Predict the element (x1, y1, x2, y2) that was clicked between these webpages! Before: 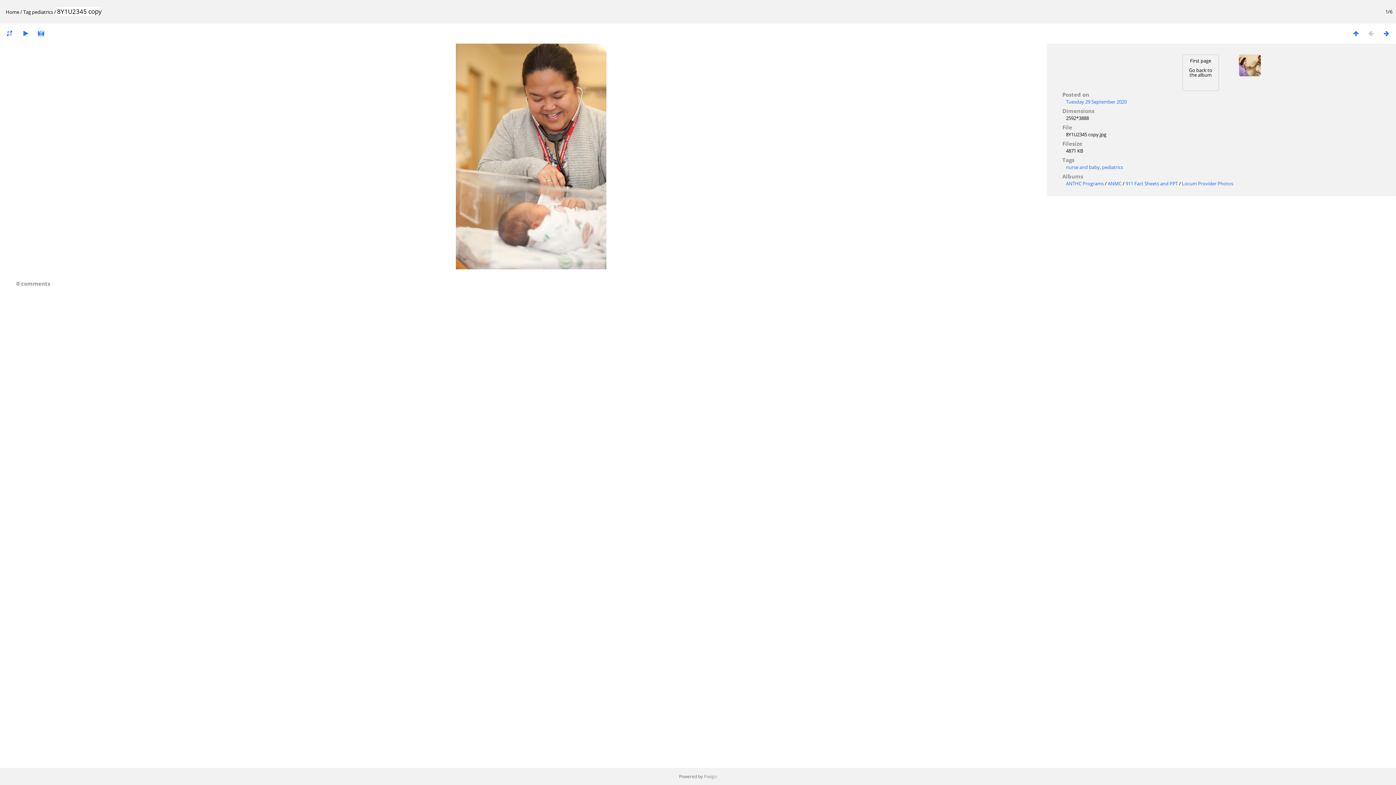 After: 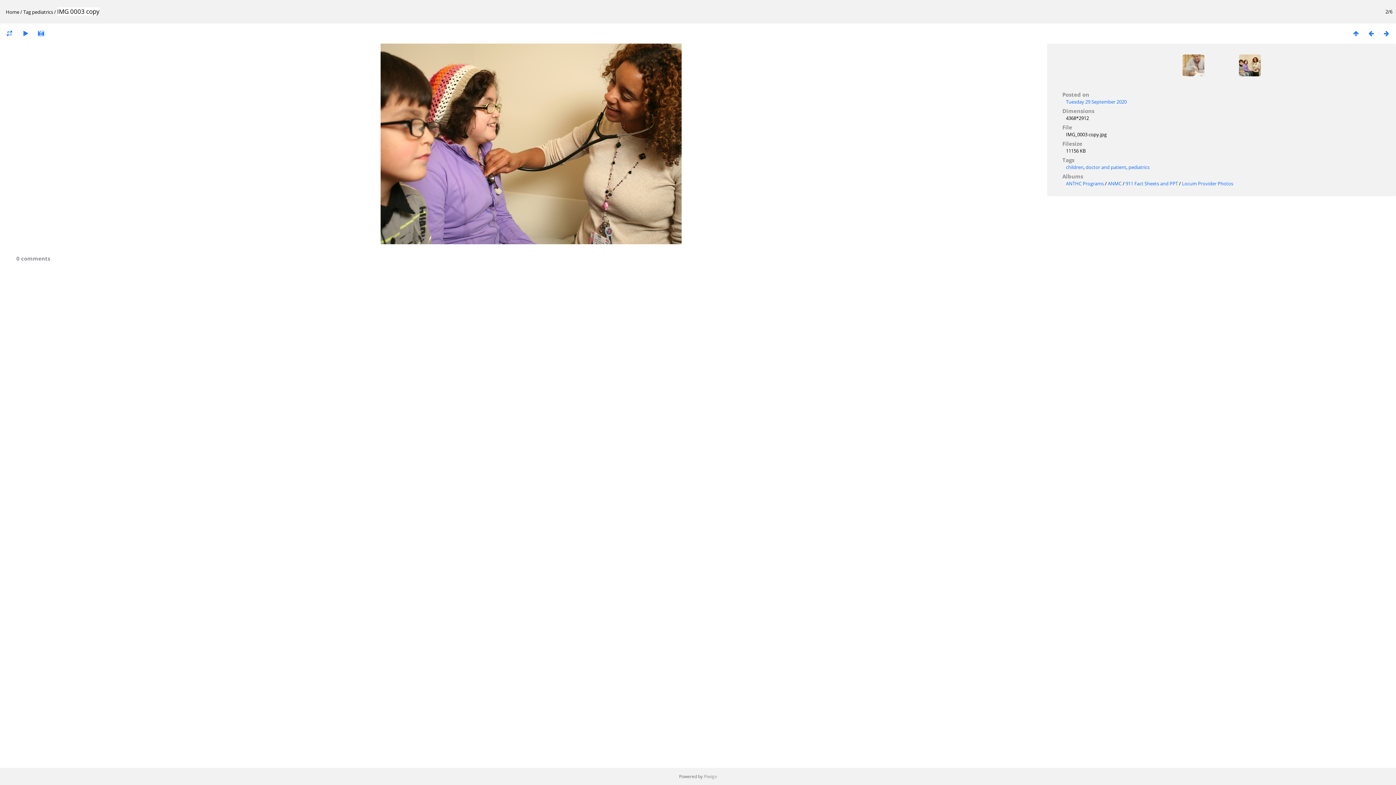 Action: bbox: (1224, 54, 1260, 90)